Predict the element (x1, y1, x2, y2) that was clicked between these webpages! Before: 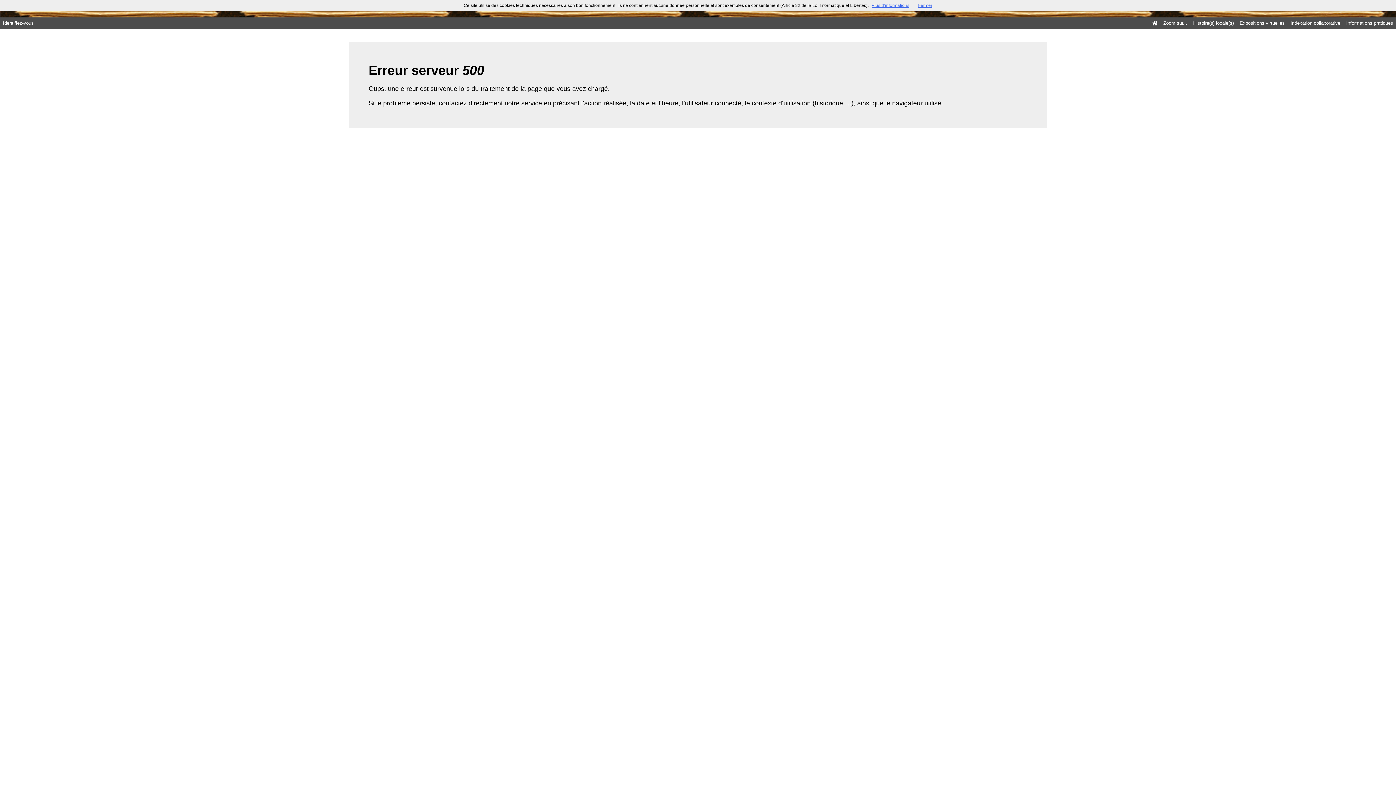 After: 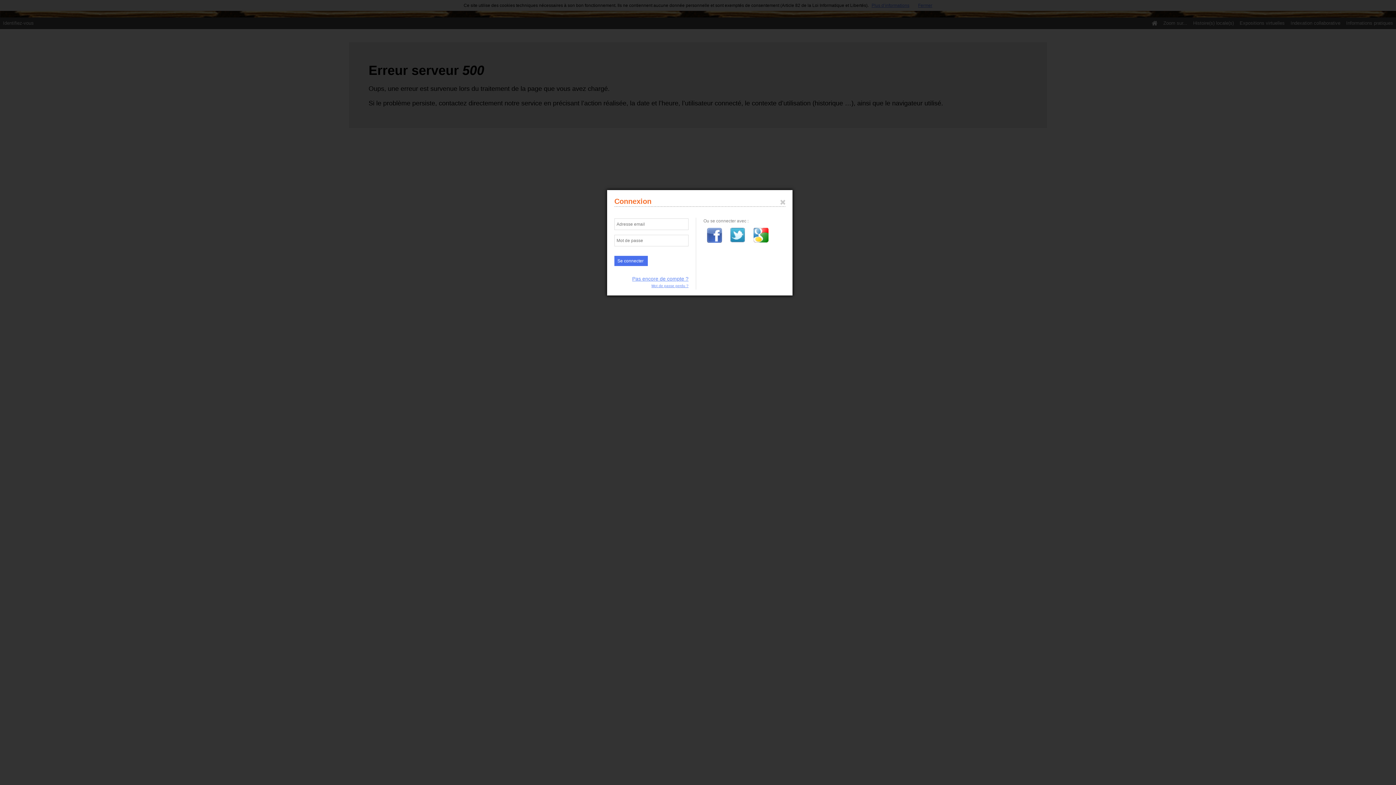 Action: bbox: (0, 17, 36, 29) label: Identifiez-vous